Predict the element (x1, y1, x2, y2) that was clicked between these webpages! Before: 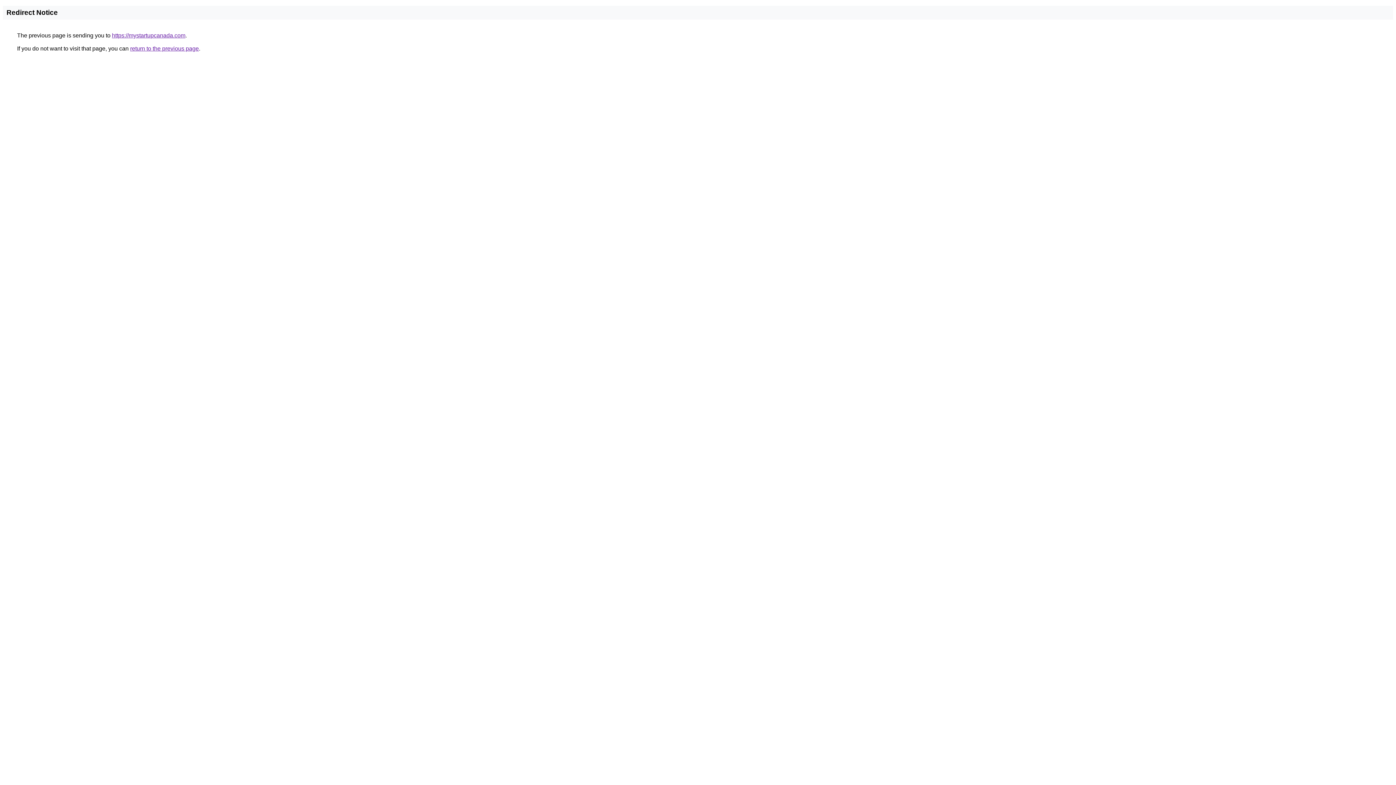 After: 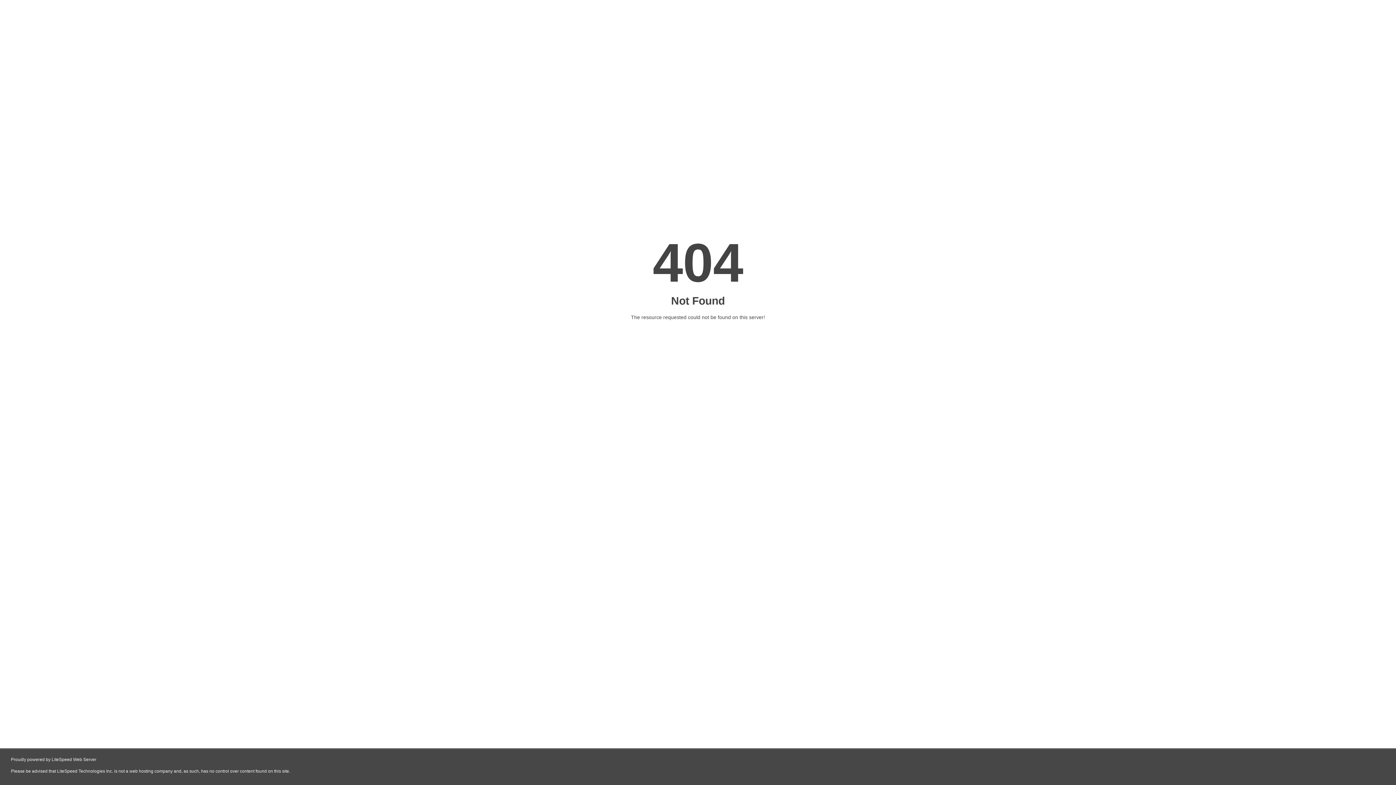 Action: bbox: (112, 32, 185, 38) label: https://mystartupcanada.com